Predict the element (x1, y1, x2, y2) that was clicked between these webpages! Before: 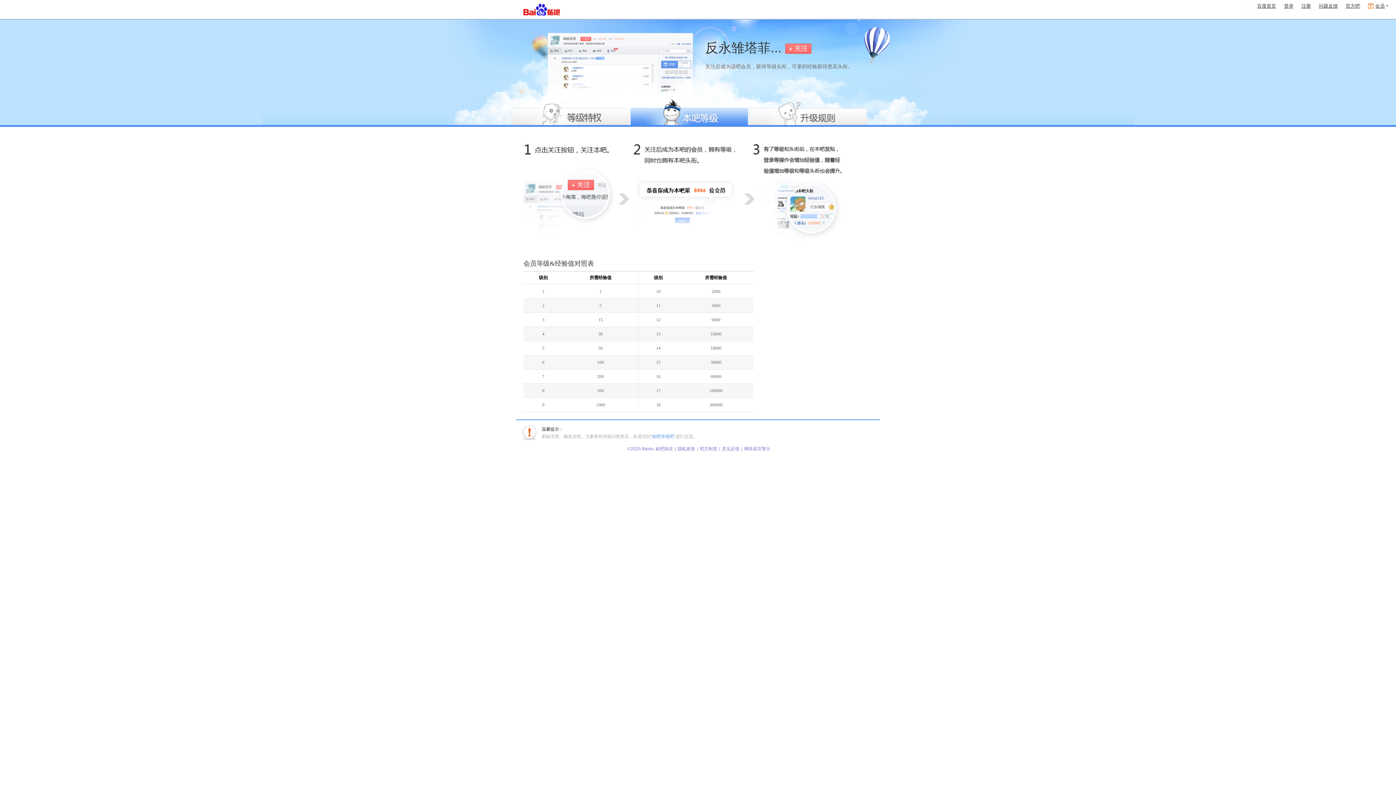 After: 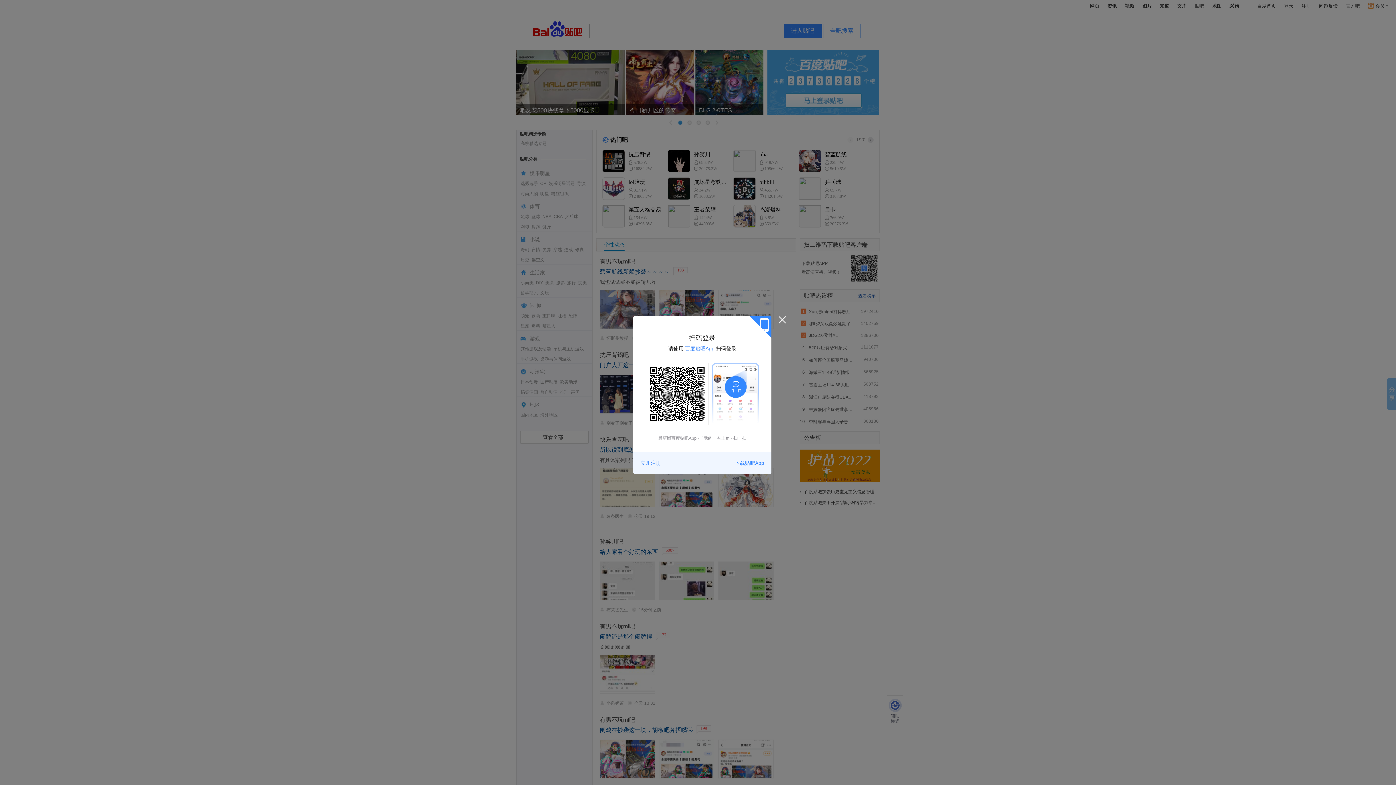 Action: bbox: (523, 12, 560, 17)